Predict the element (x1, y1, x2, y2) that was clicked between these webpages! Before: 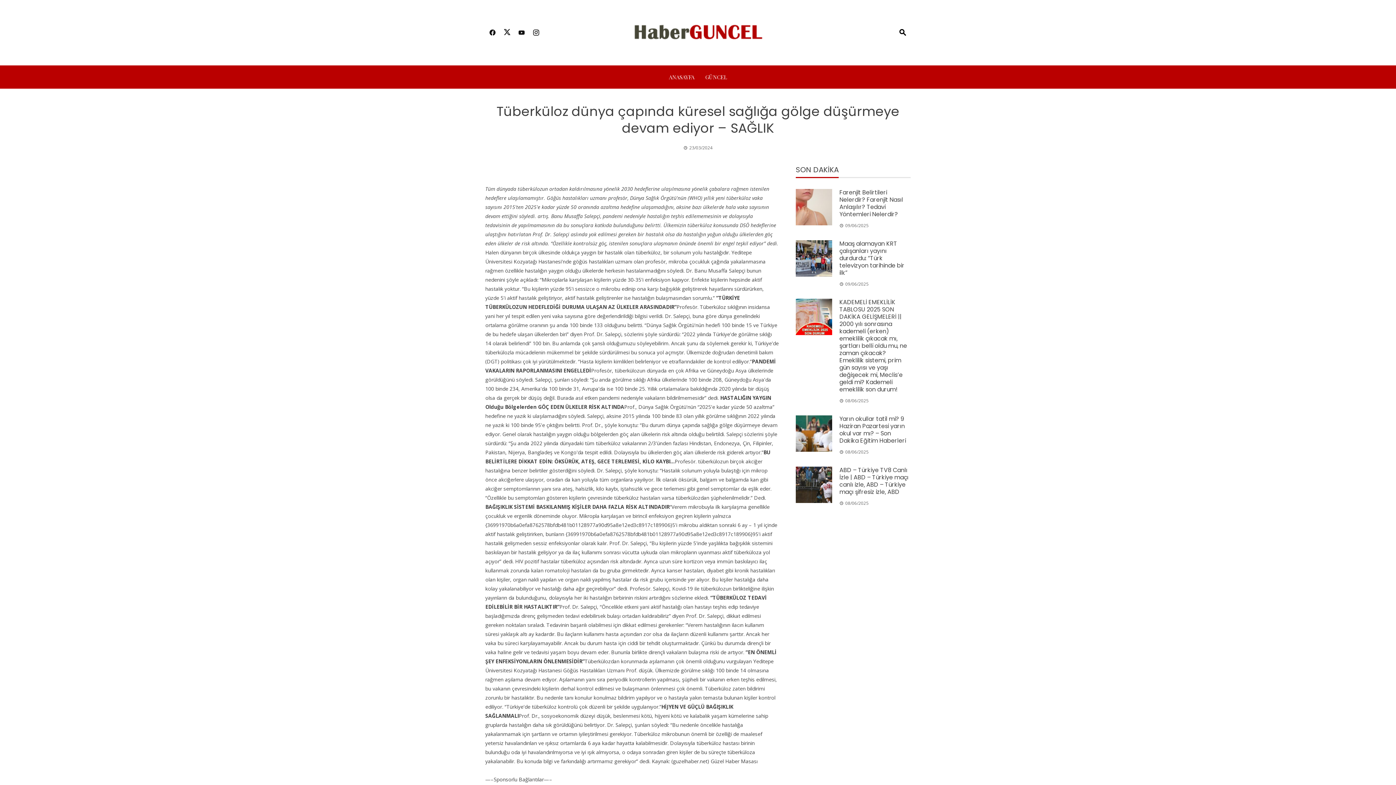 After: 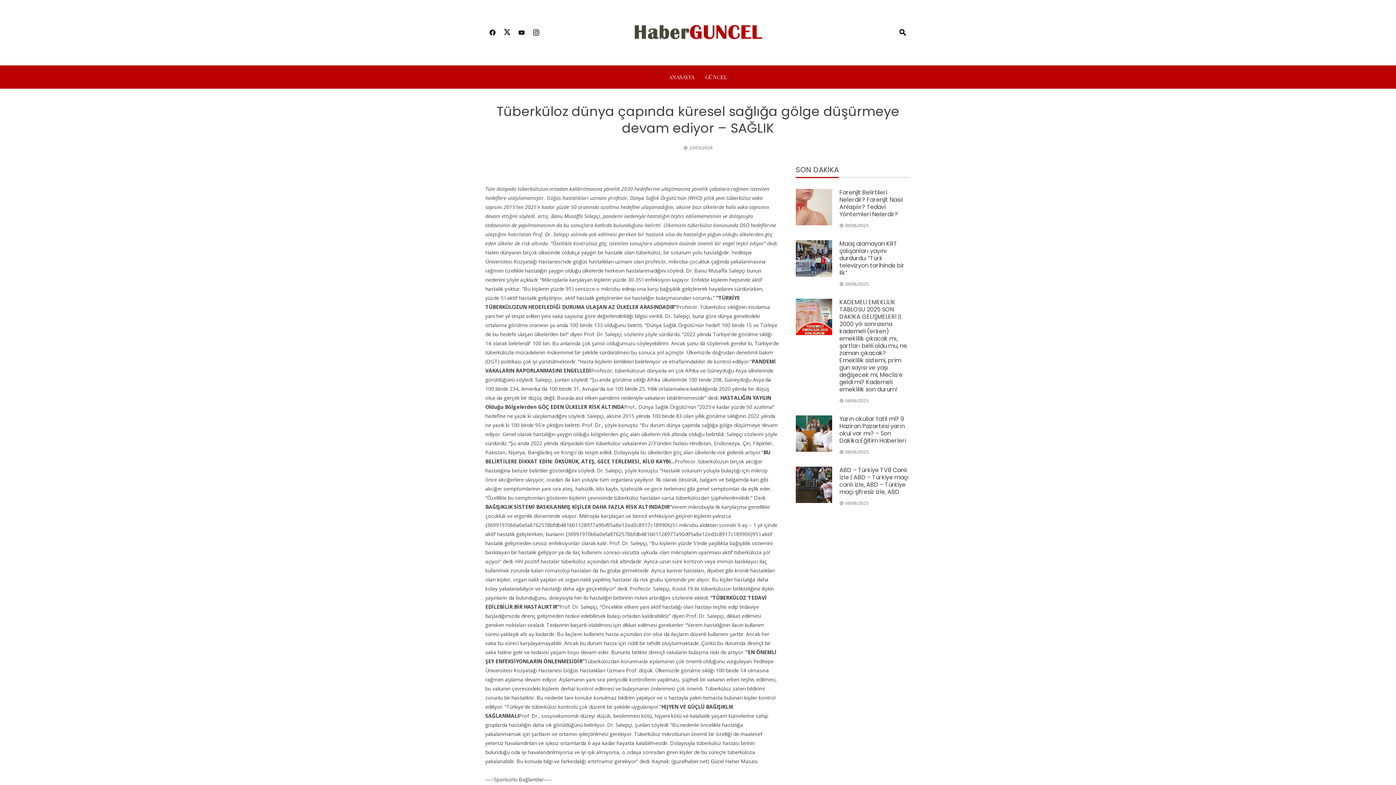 Action: bbox: (529, 24, 543, 41)